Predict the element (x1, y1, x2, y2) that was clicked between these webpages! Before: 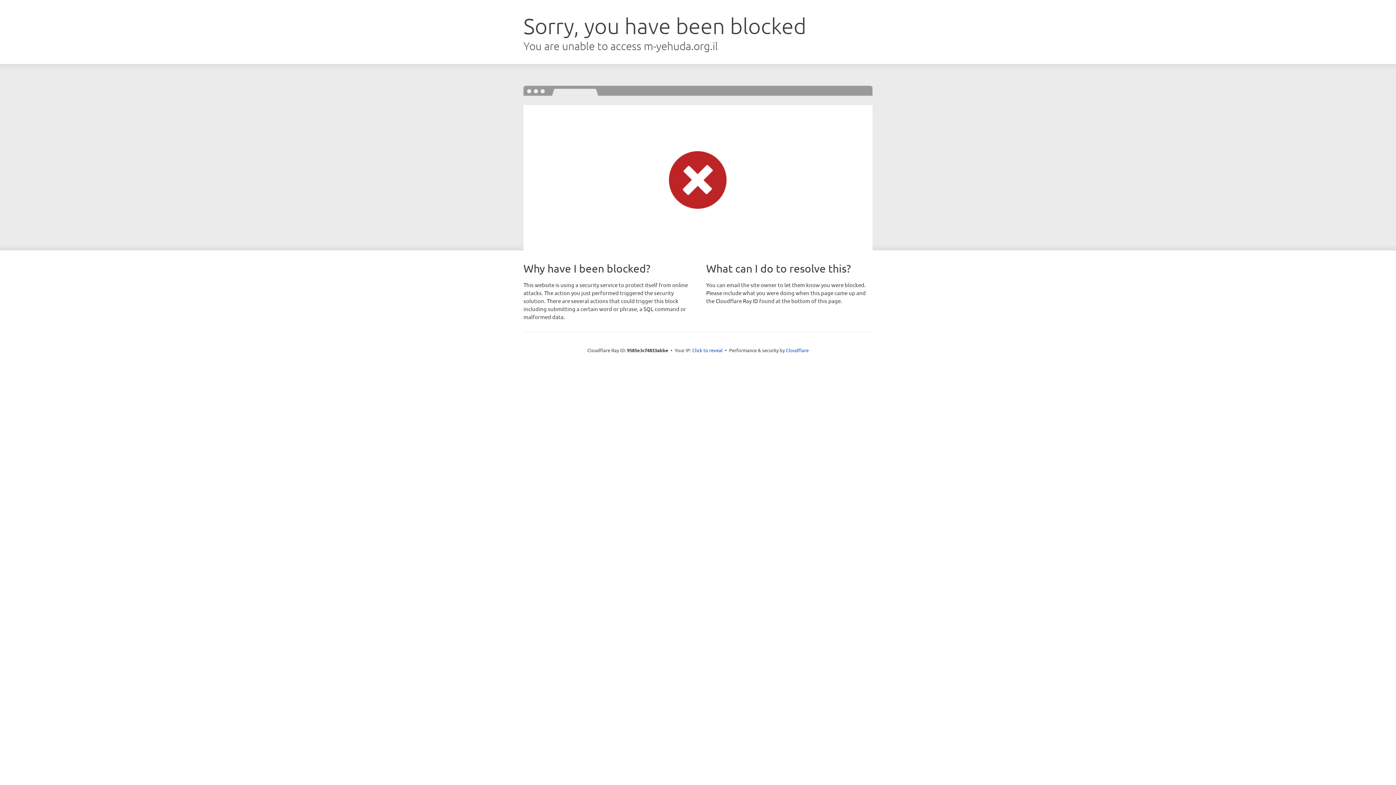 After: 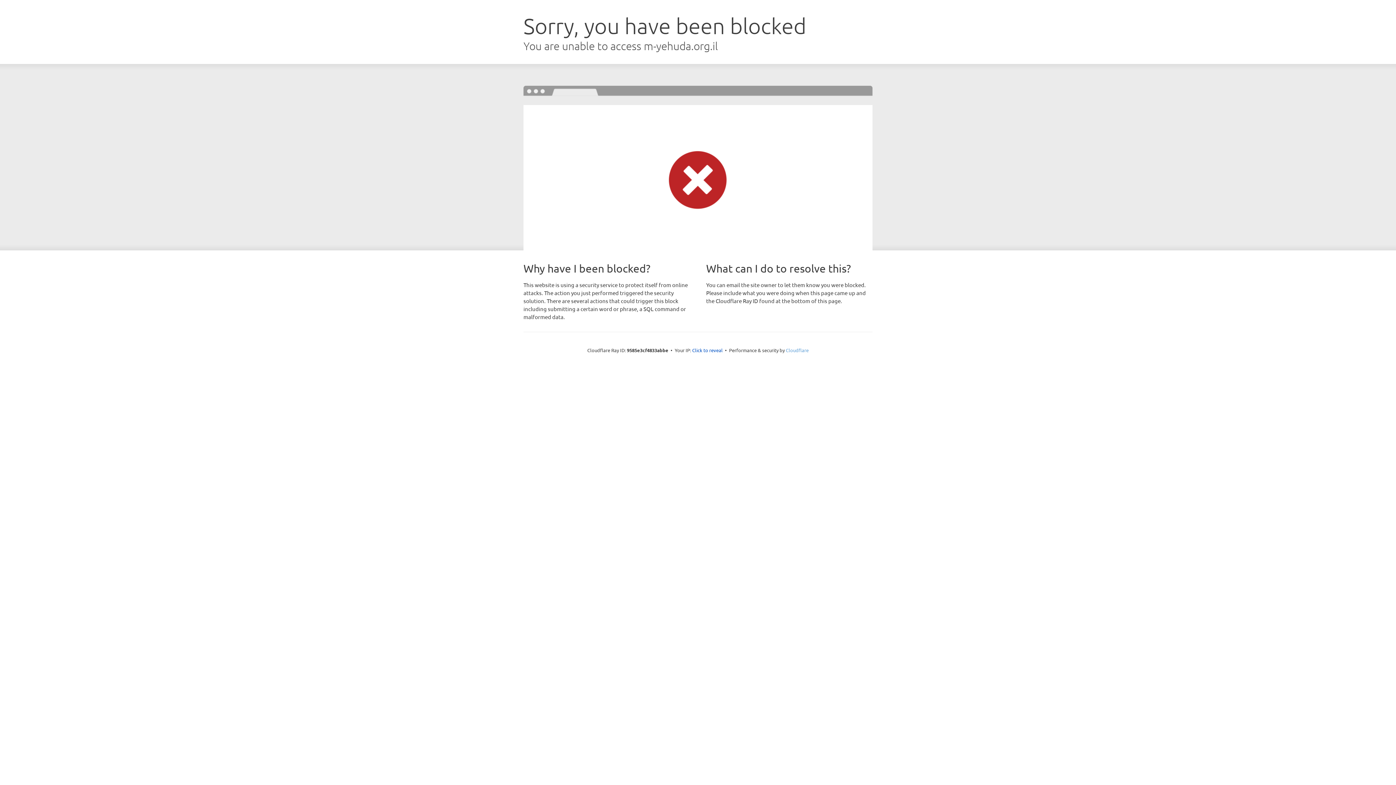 Action: bbox: (786, 347, 808, 353) label: Cloudflare